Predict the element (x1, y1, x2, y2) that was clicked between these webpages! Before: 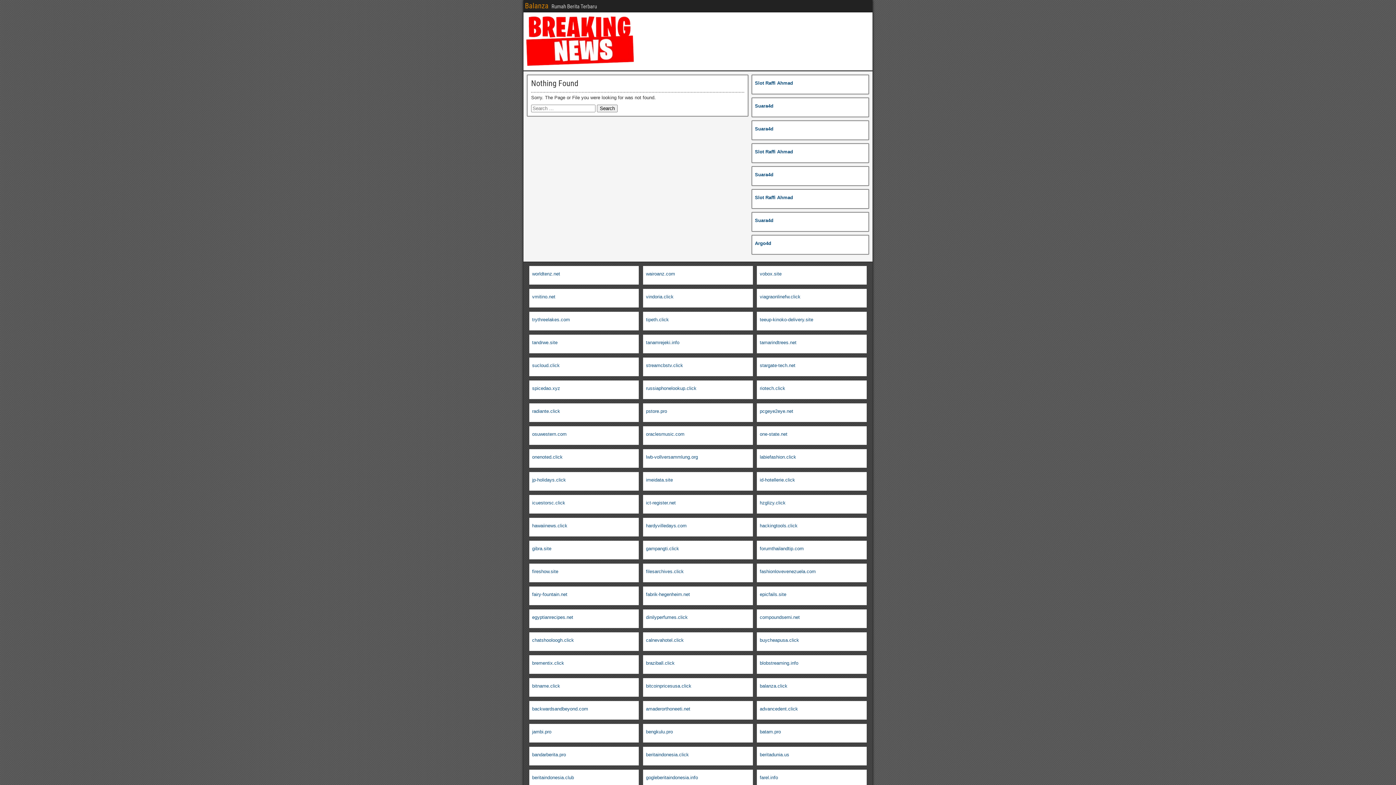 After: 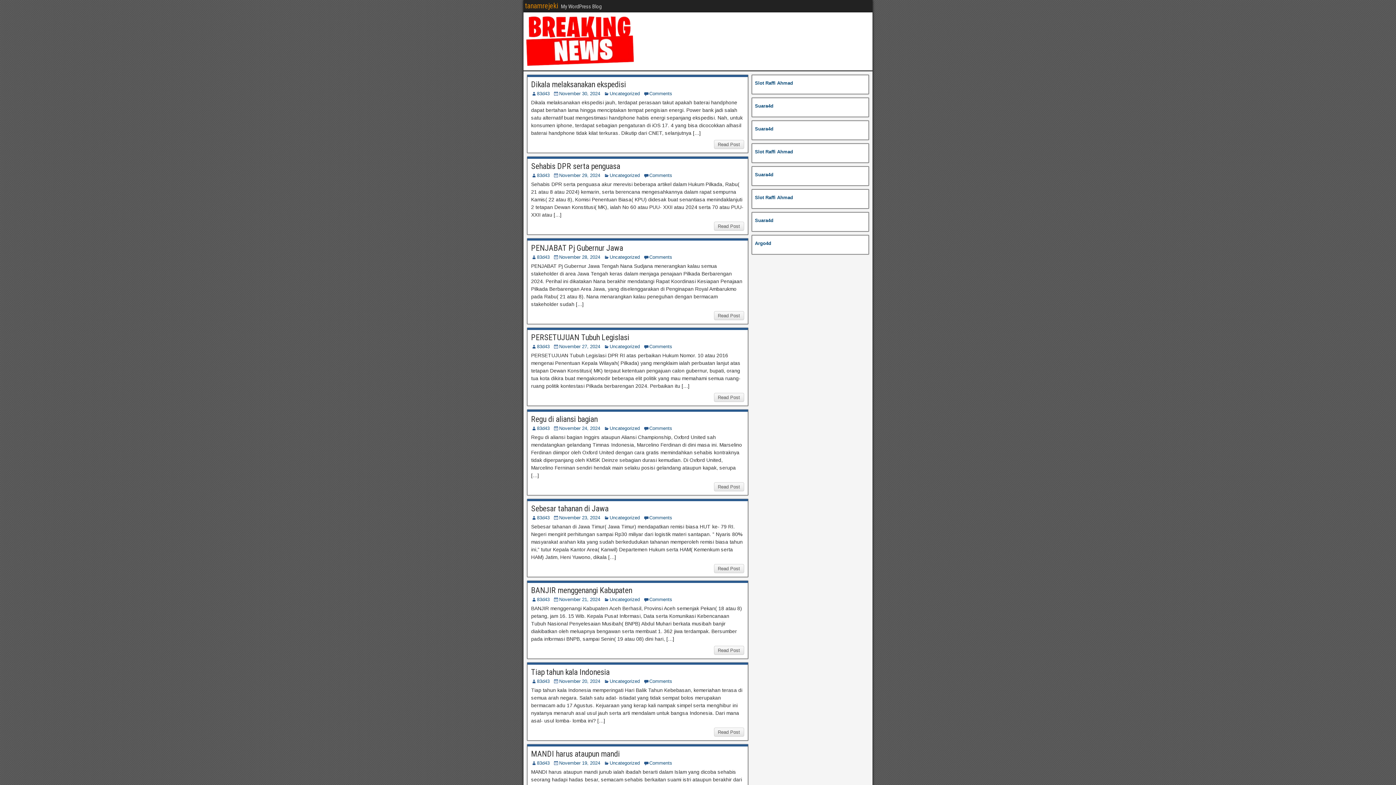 Action: label: tanamrejeki.info bbox: (646, 340, 679, 345)